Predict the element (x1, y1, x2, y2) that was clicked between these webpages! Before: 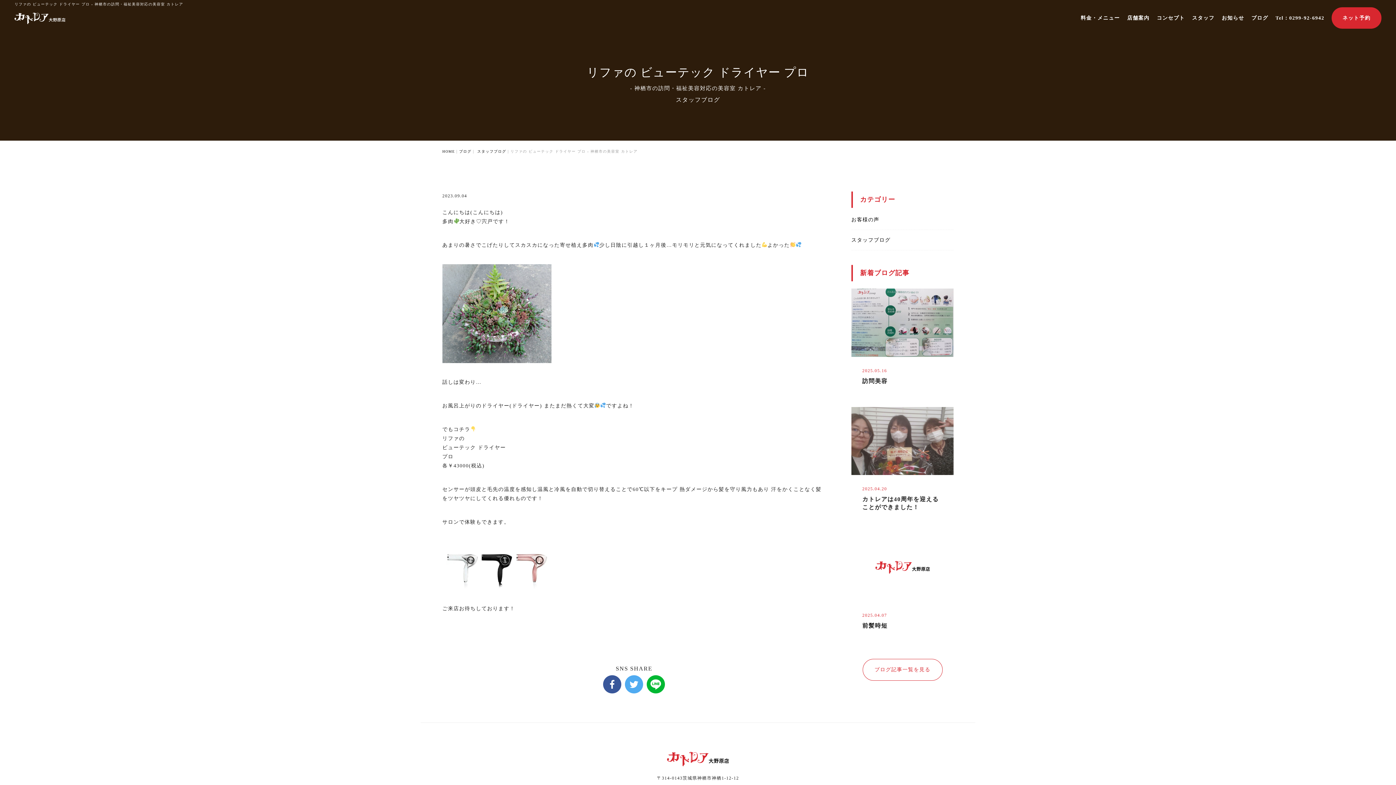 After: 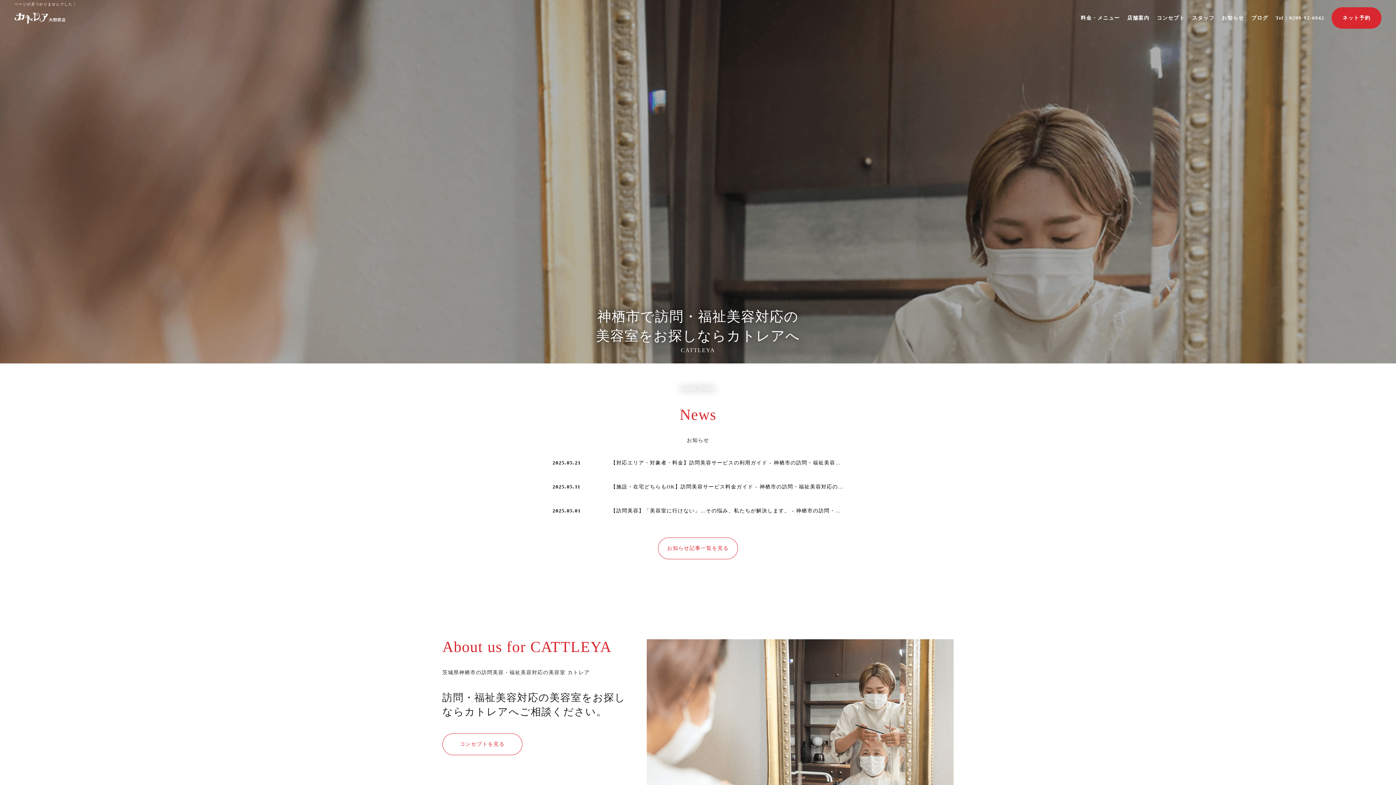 Action: bbox: (862, 659, 942, 681) label: ブログ記事一覧を見る